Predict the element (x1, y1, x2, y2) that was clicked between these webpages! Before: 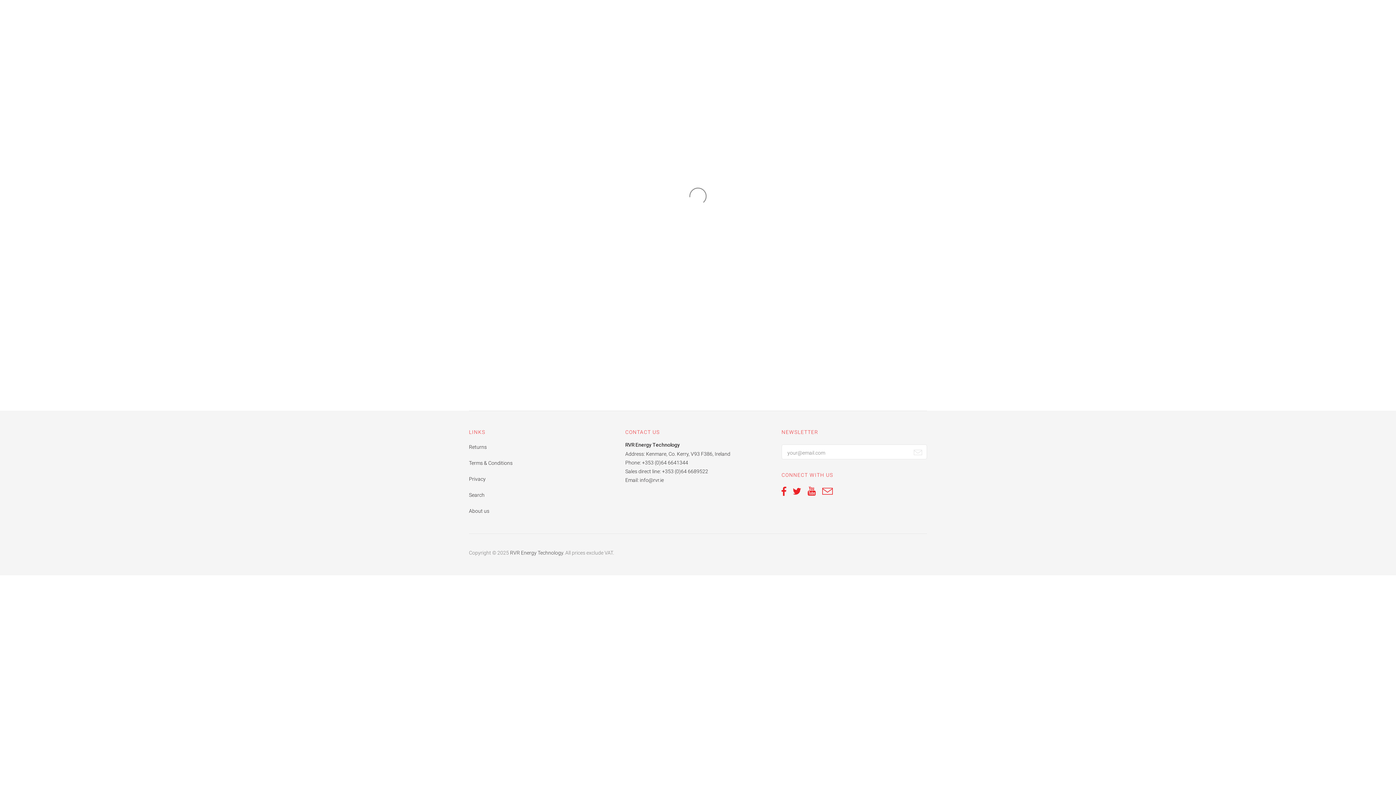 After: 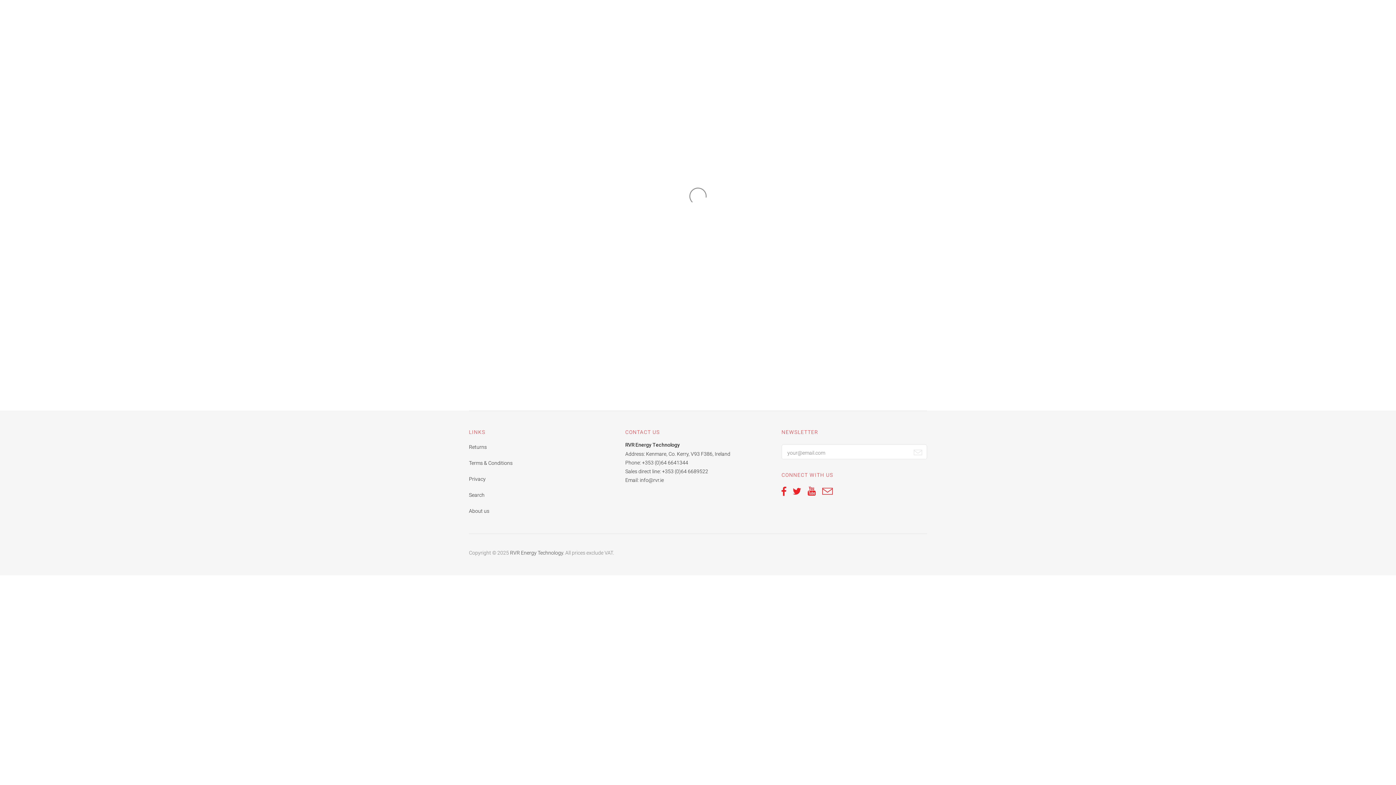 Action: bbox: (469, 476, 485, 482) label: Privacy